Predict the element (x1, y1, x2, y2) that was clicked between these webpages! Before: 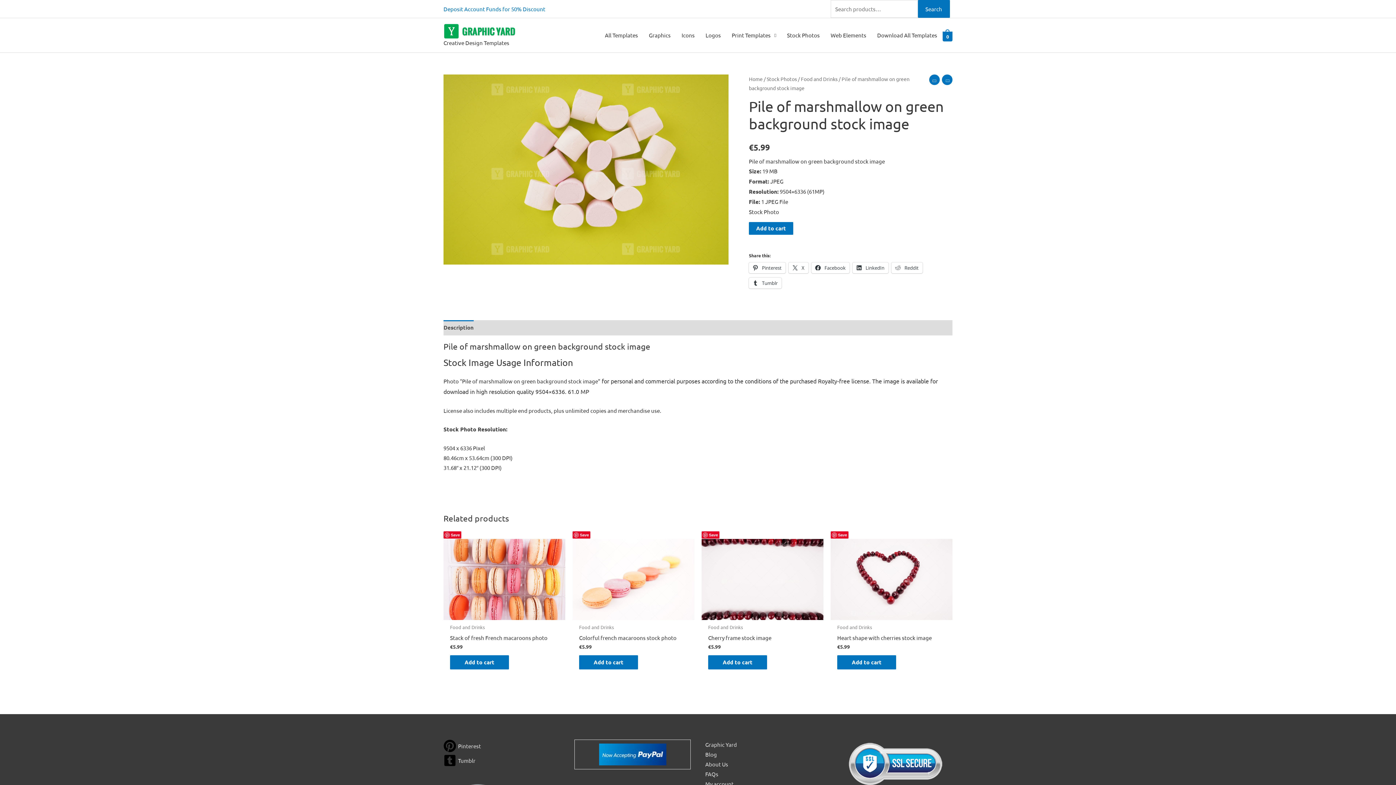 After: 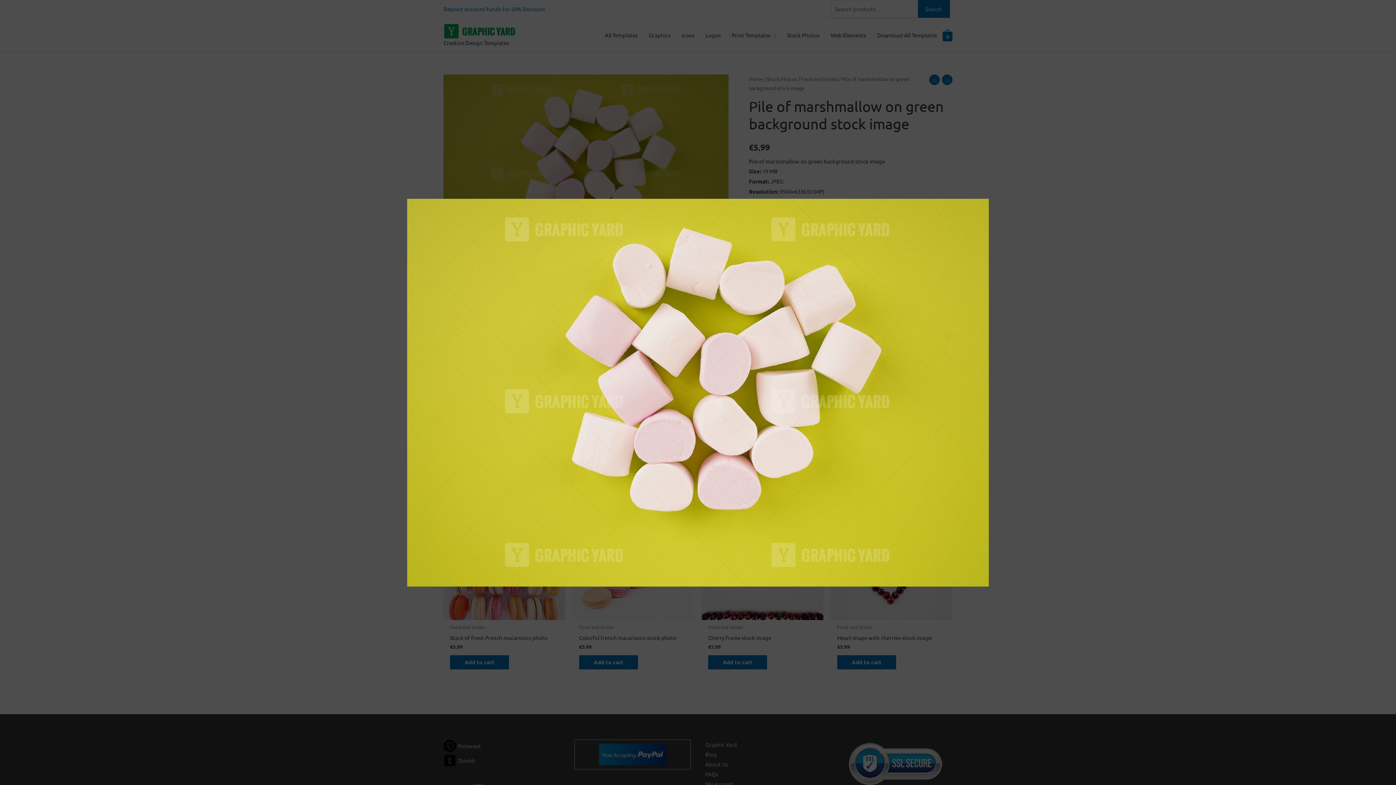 Action: bbox: (443, 74, 728, 264)